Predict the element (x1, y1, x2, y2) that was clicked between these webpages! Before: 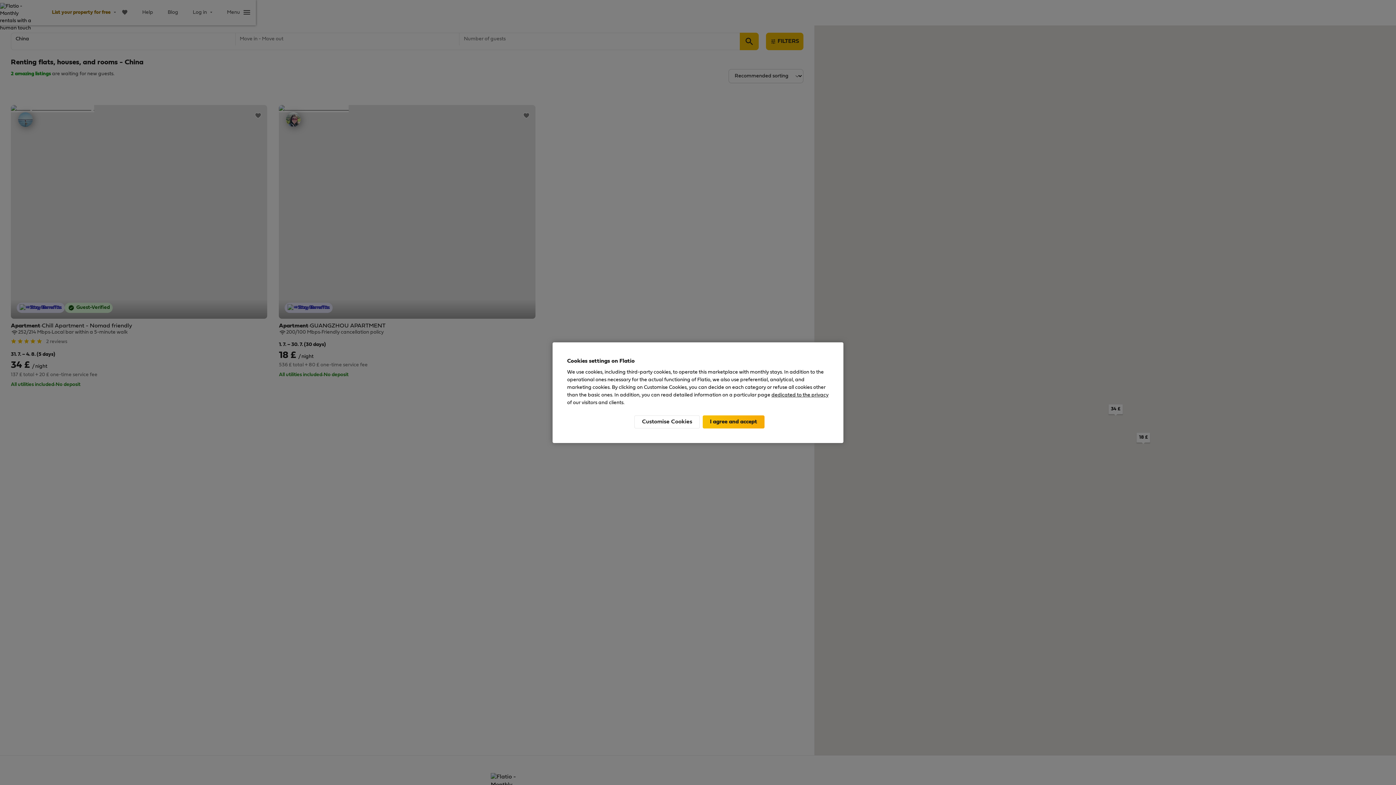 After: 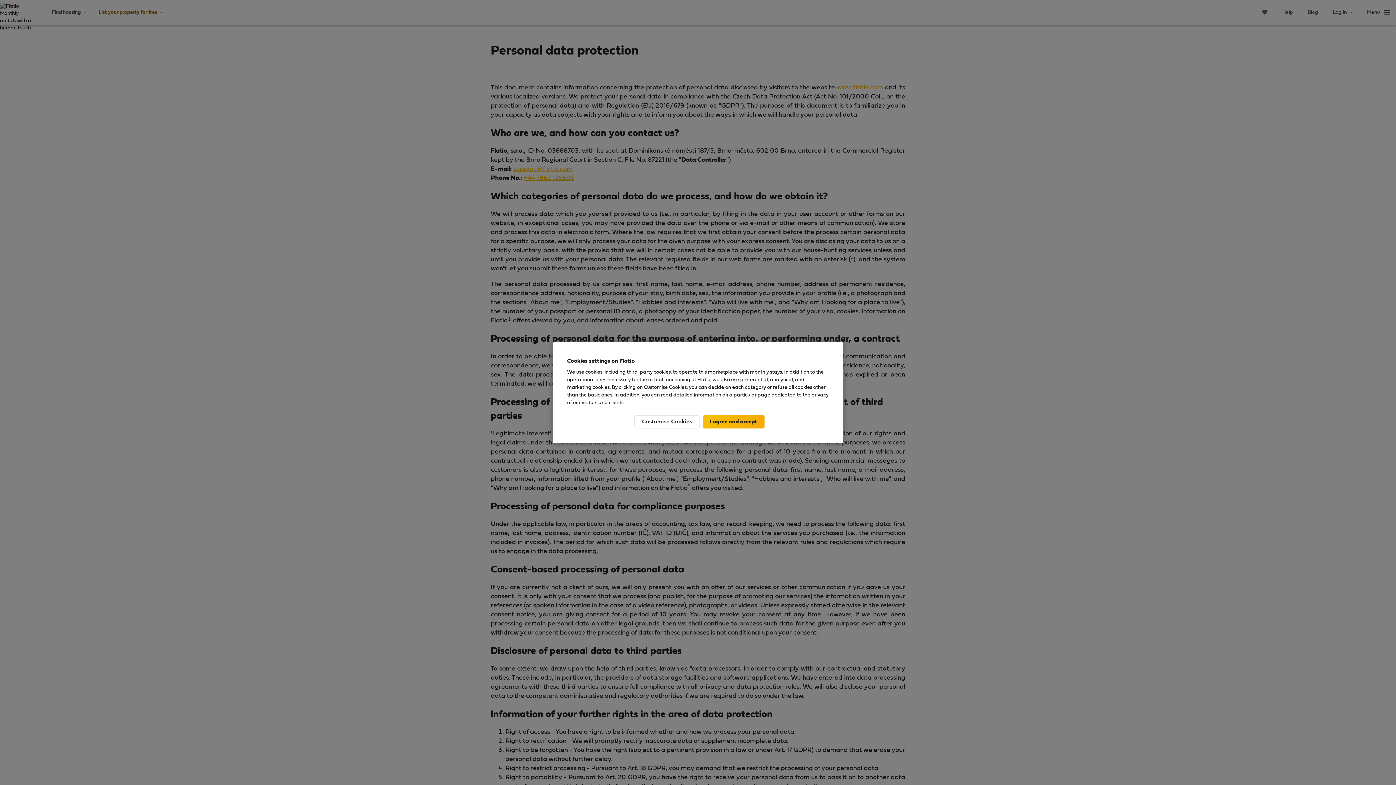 Action: bbox: (771, 392, 828, 397) label: dedicated to the privacy